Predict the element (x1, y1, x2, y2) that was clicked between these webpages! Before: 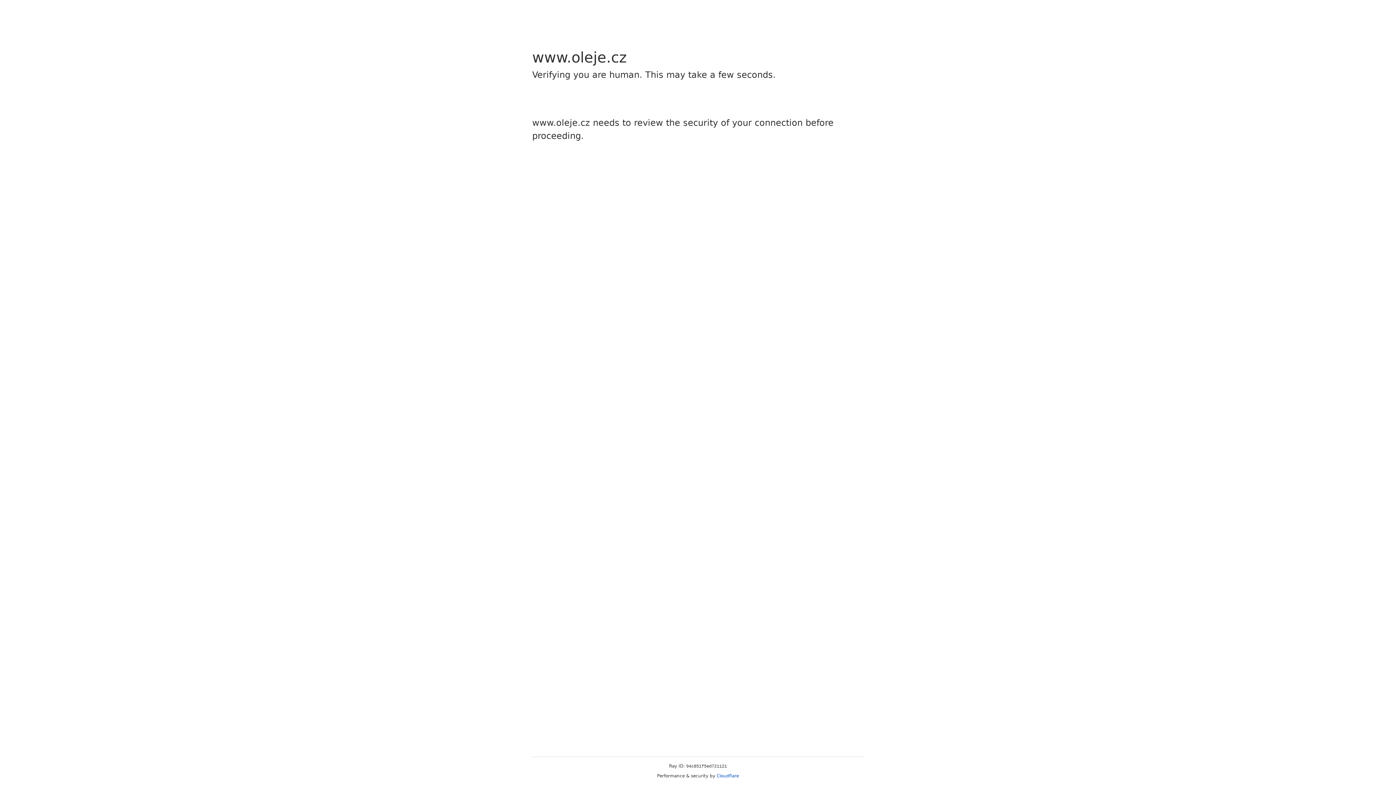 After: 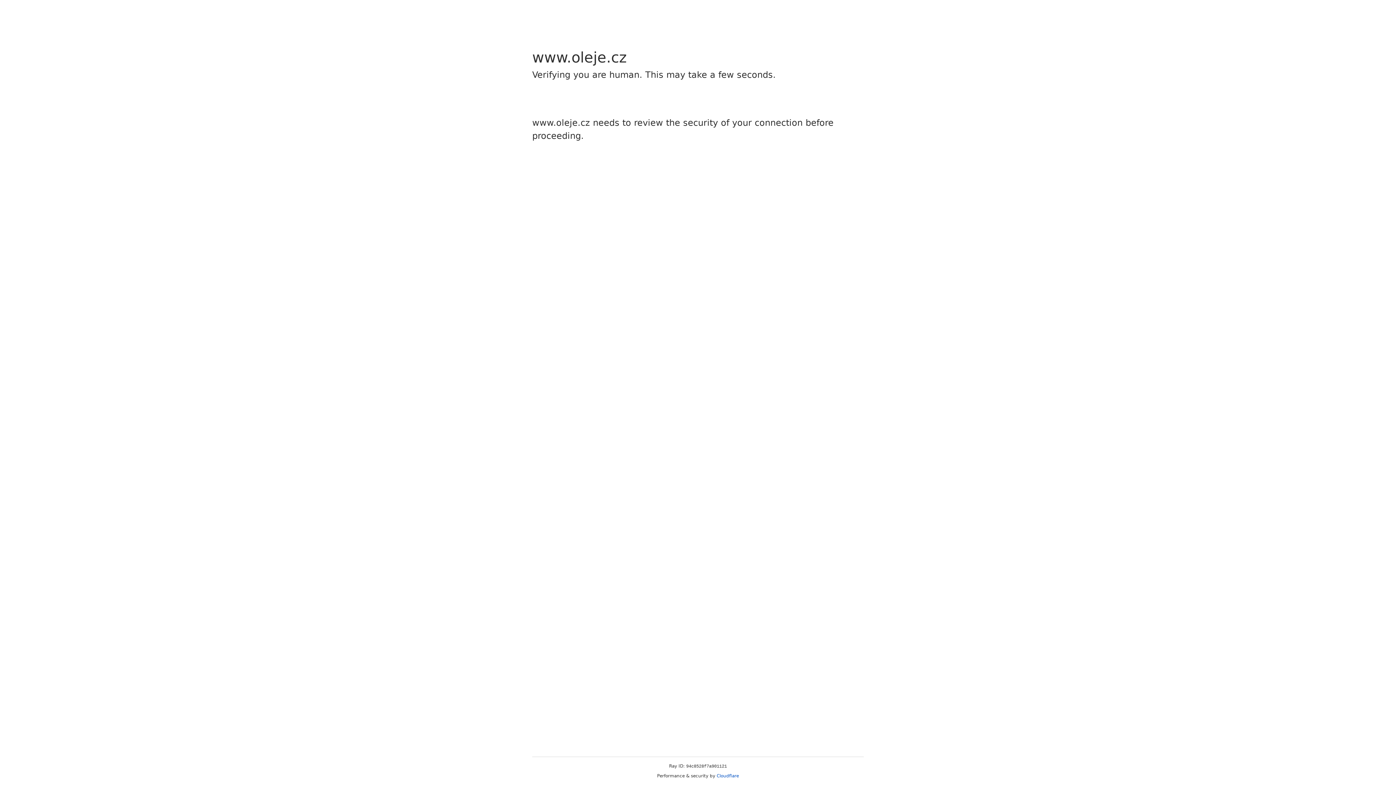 Action: bbox: (716, 773, 739, 778) label: Cloudflare